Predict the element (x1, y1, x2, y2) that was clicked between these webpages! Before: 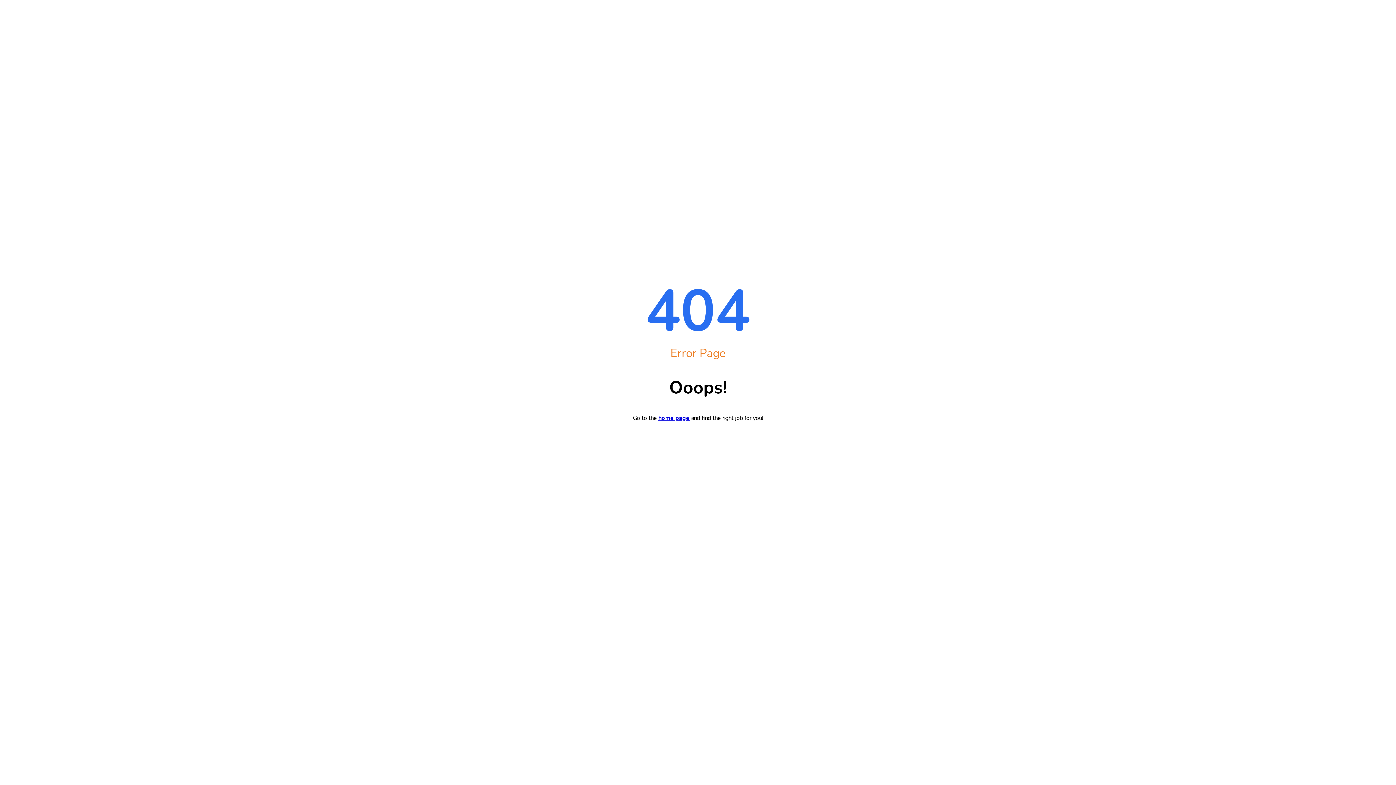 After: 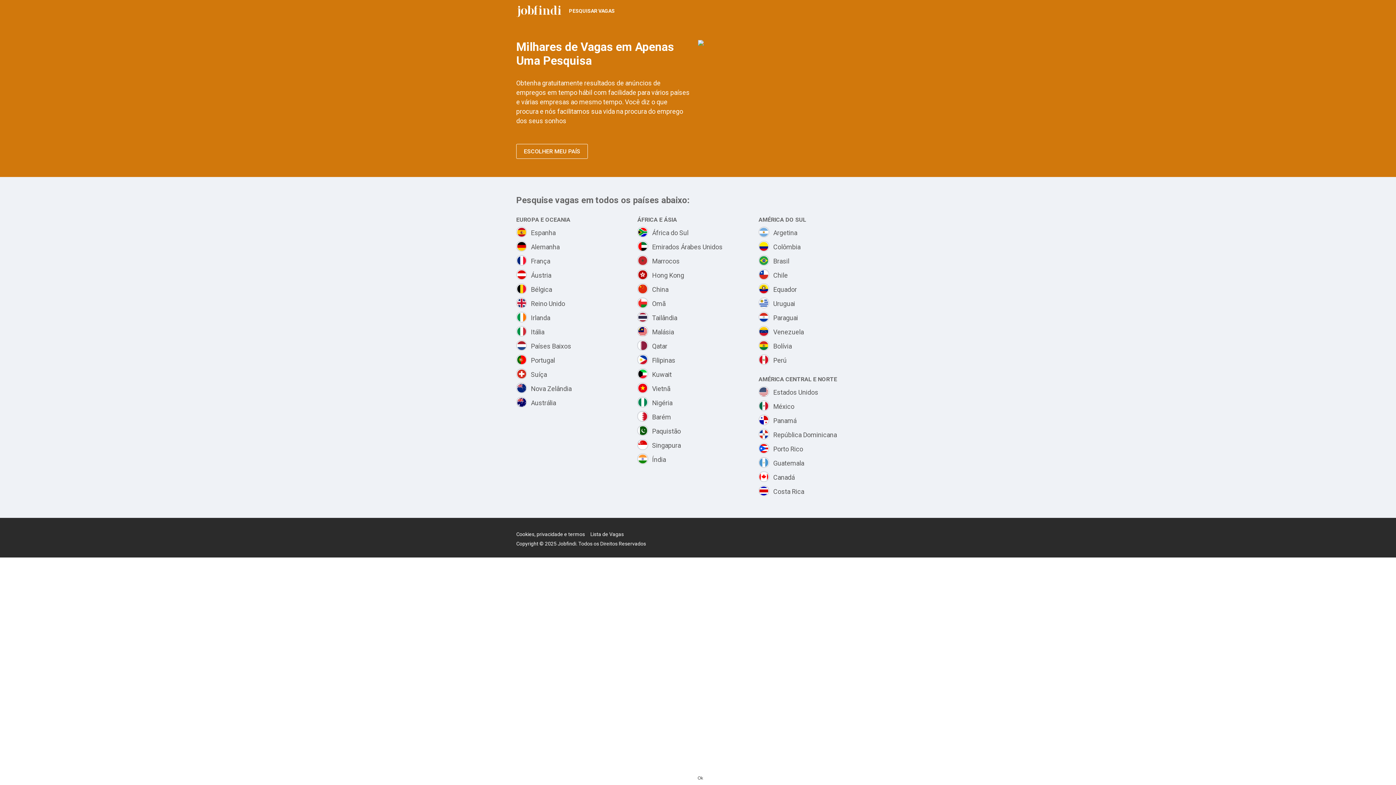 Action: label: home page bbox: (658, 414, 689, 422)